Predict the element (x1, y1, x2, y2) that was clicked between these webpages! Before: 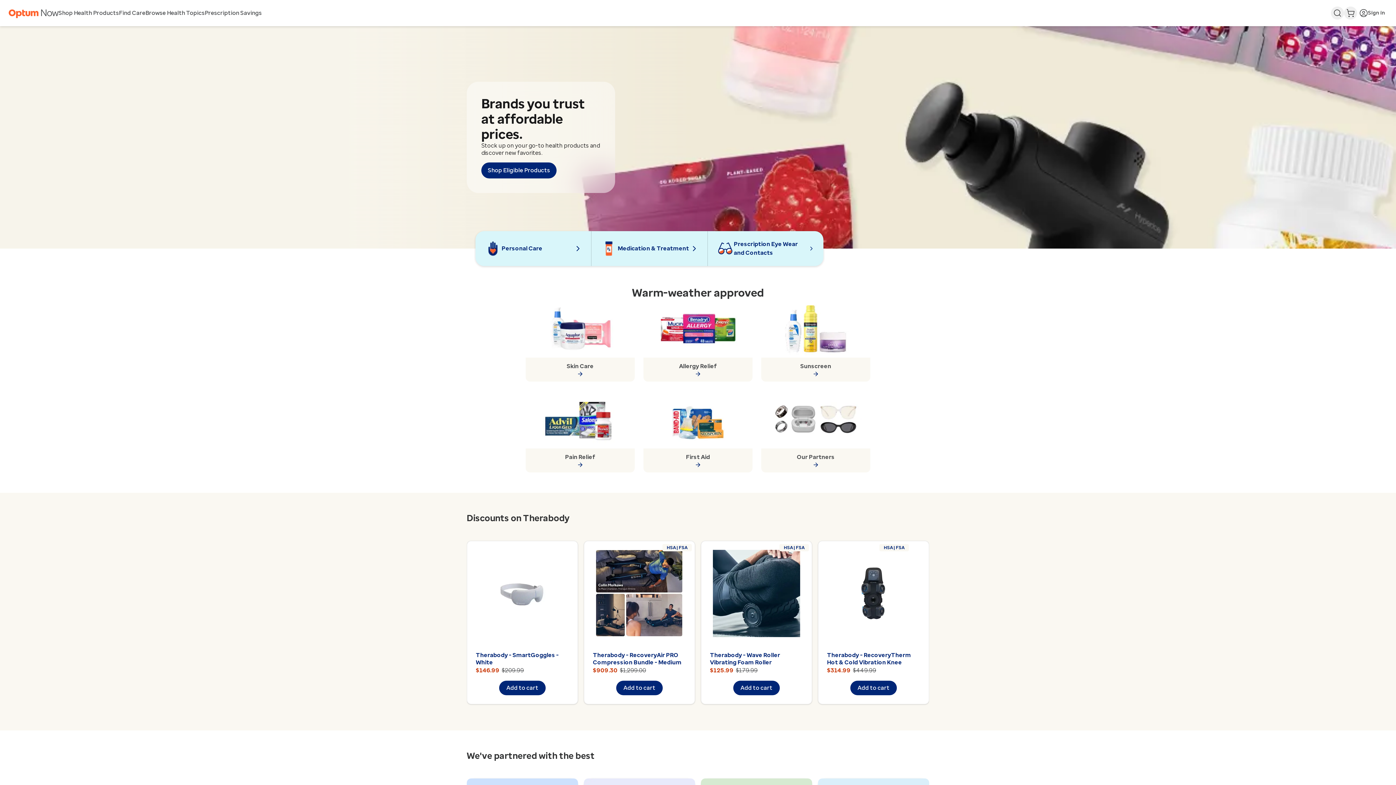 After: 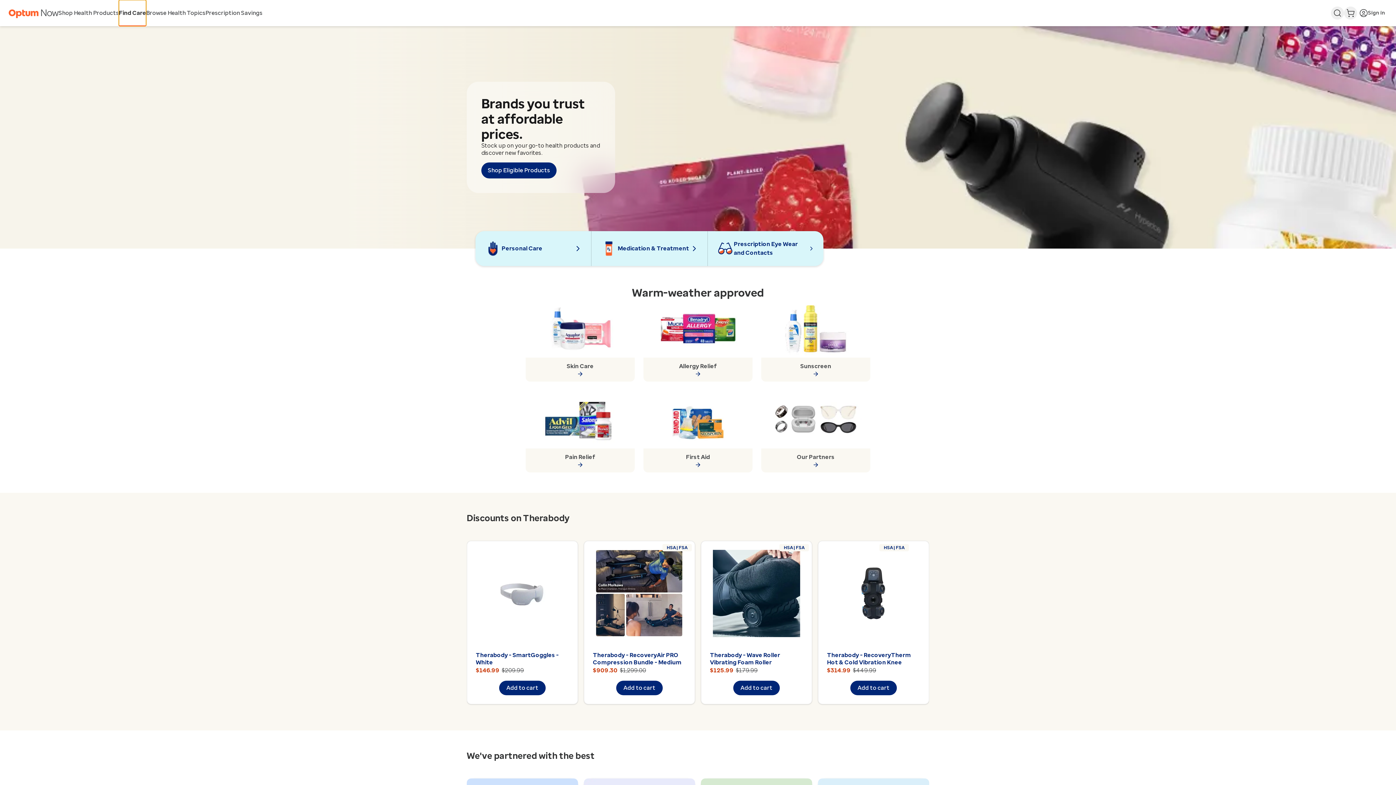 Action: bbox: (118, 0, 145, 26) label: Find Care